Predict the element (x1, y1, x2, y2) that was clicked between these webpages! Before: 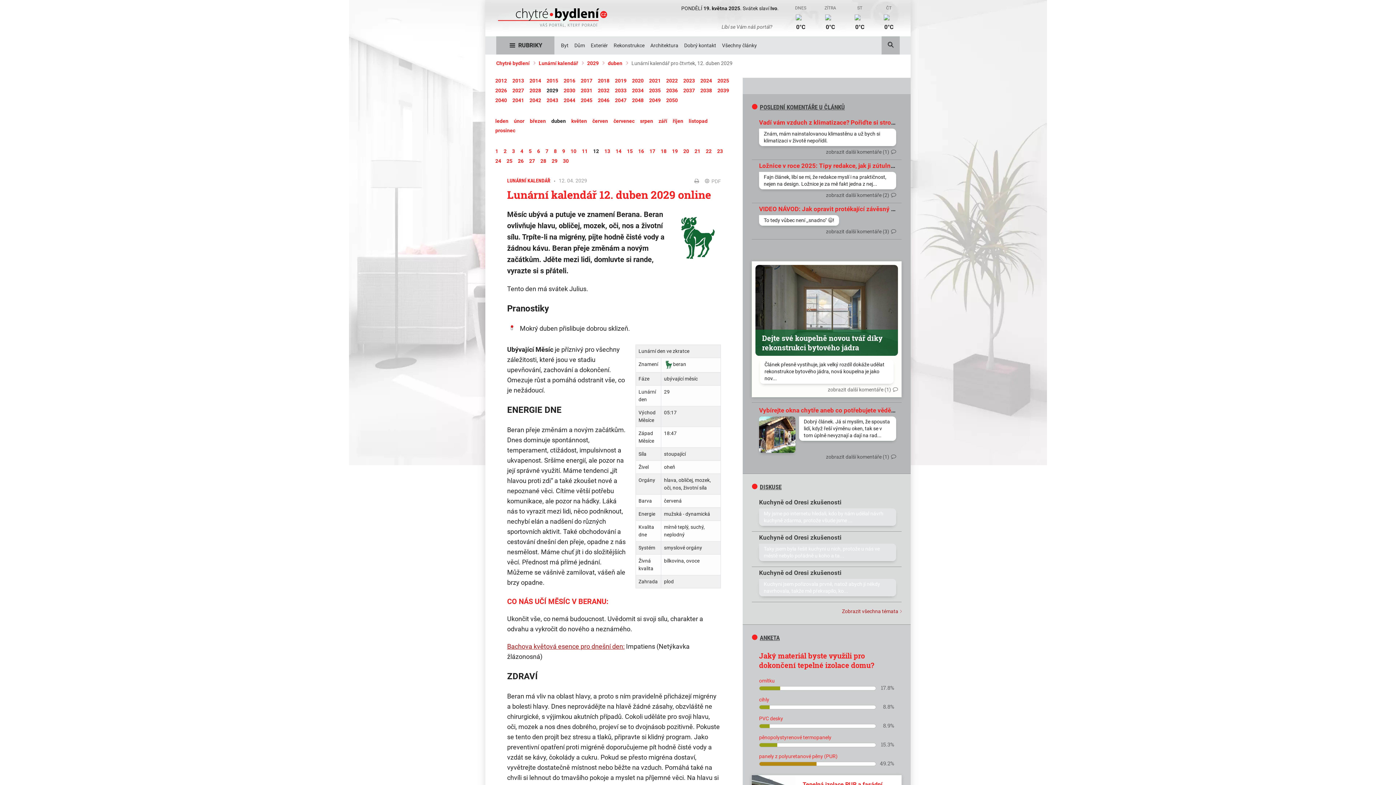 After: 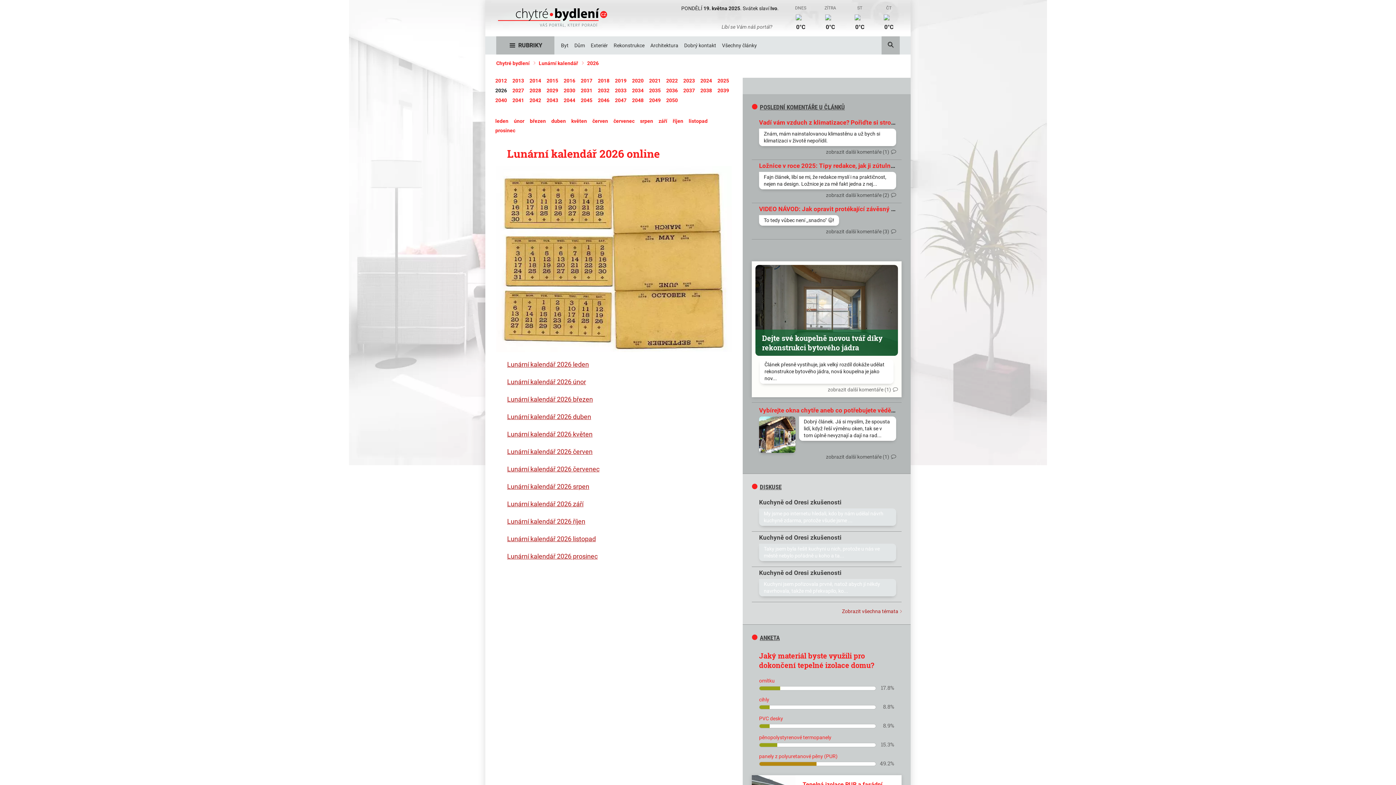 Action: label: 2026 bbox: (495, 87, 507, 93)